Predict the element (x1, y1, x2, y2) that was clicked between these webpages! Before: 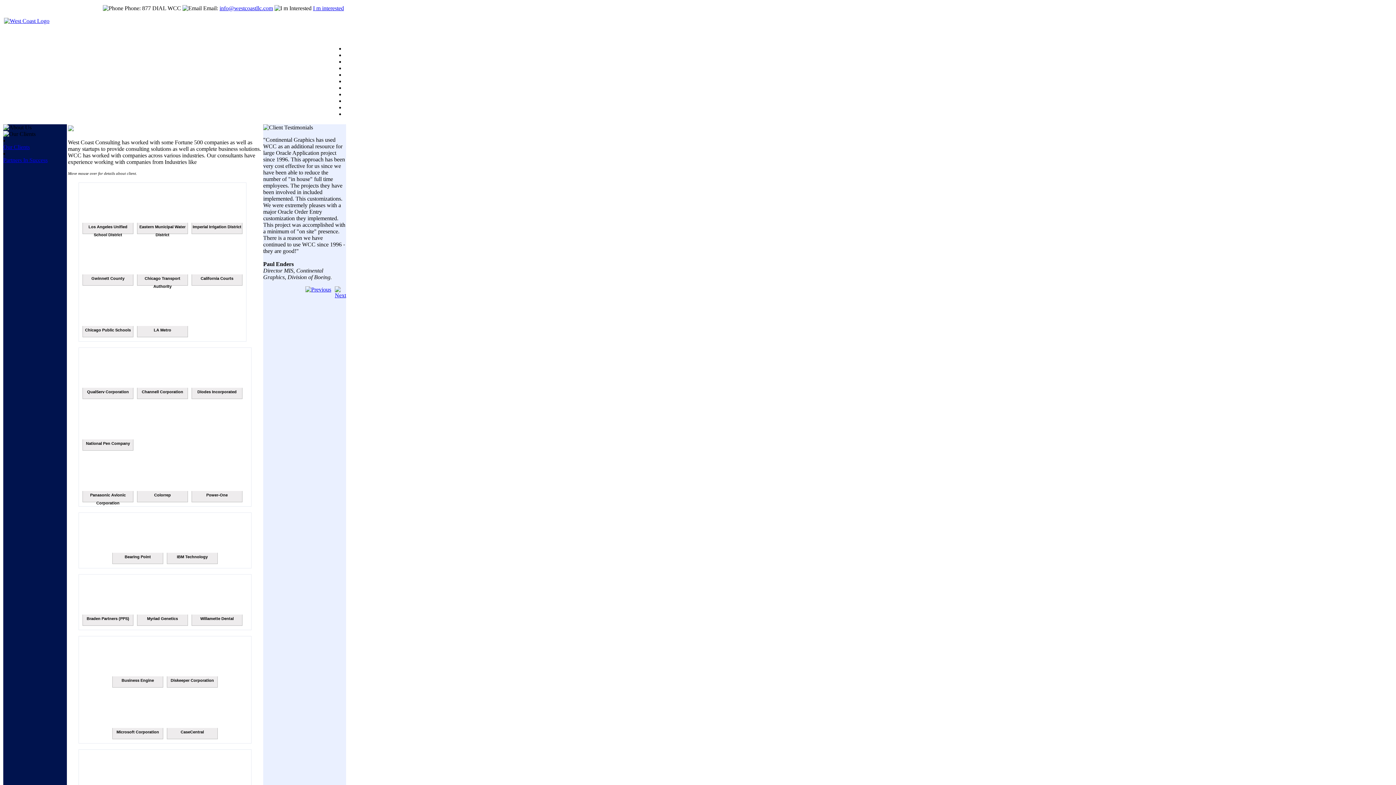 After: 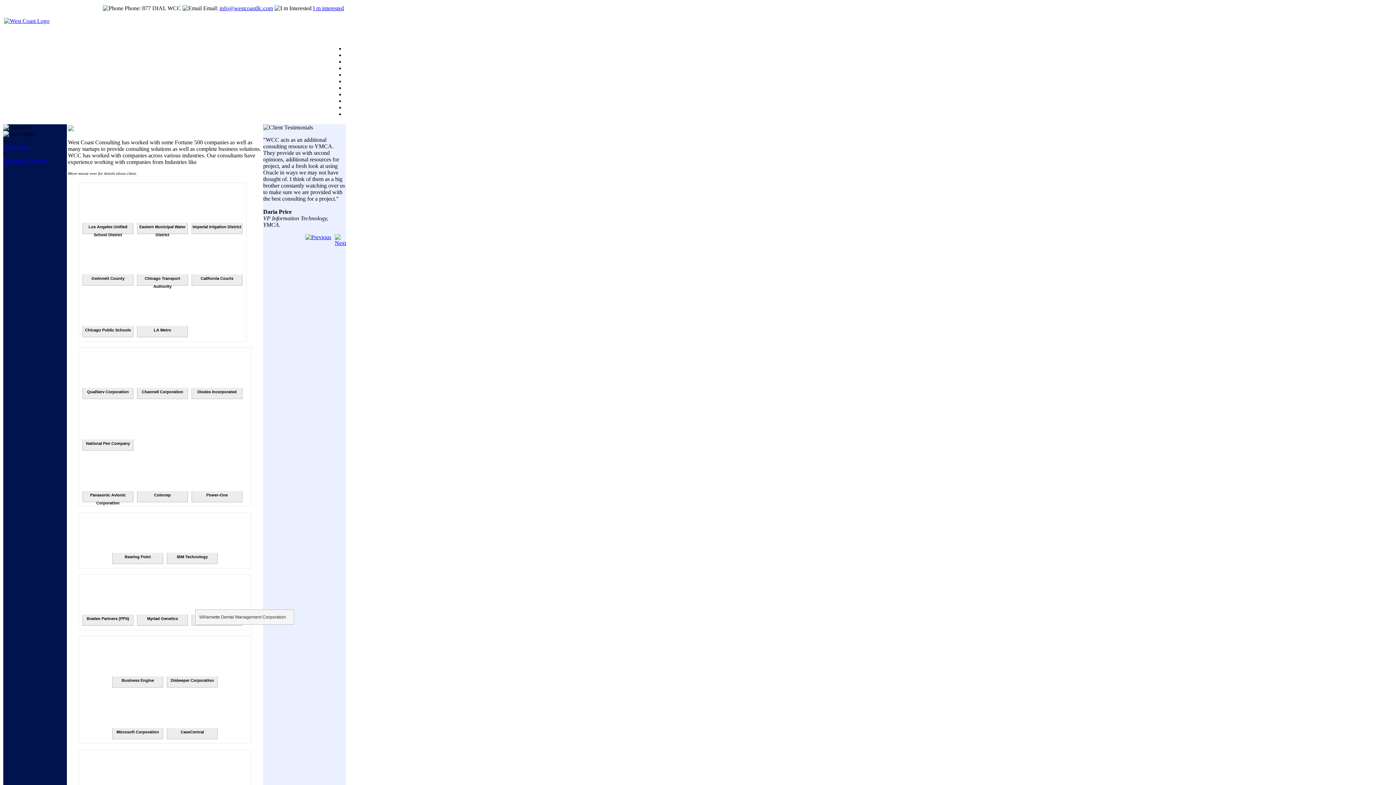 Action: bbox: (191, 578, 242, 626) label: Willamette Dental